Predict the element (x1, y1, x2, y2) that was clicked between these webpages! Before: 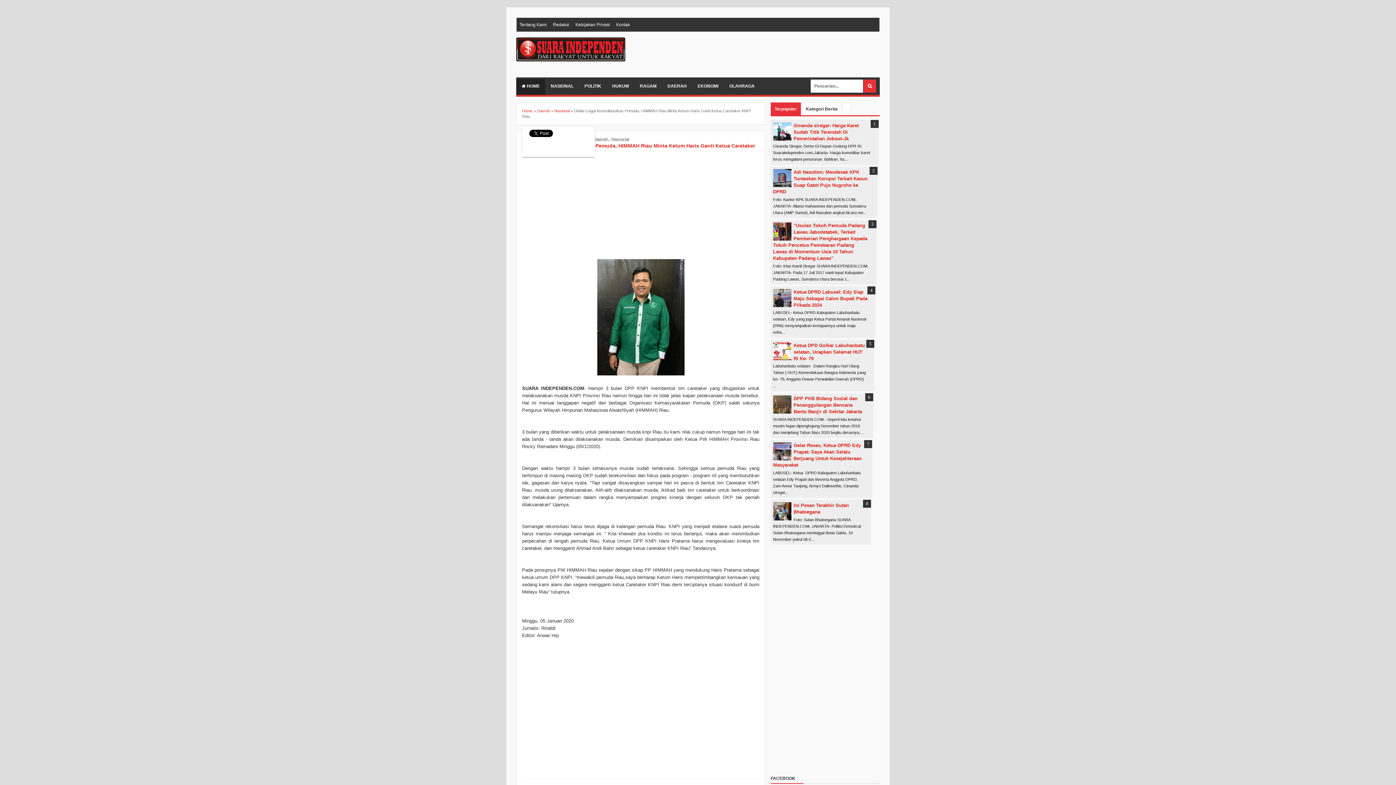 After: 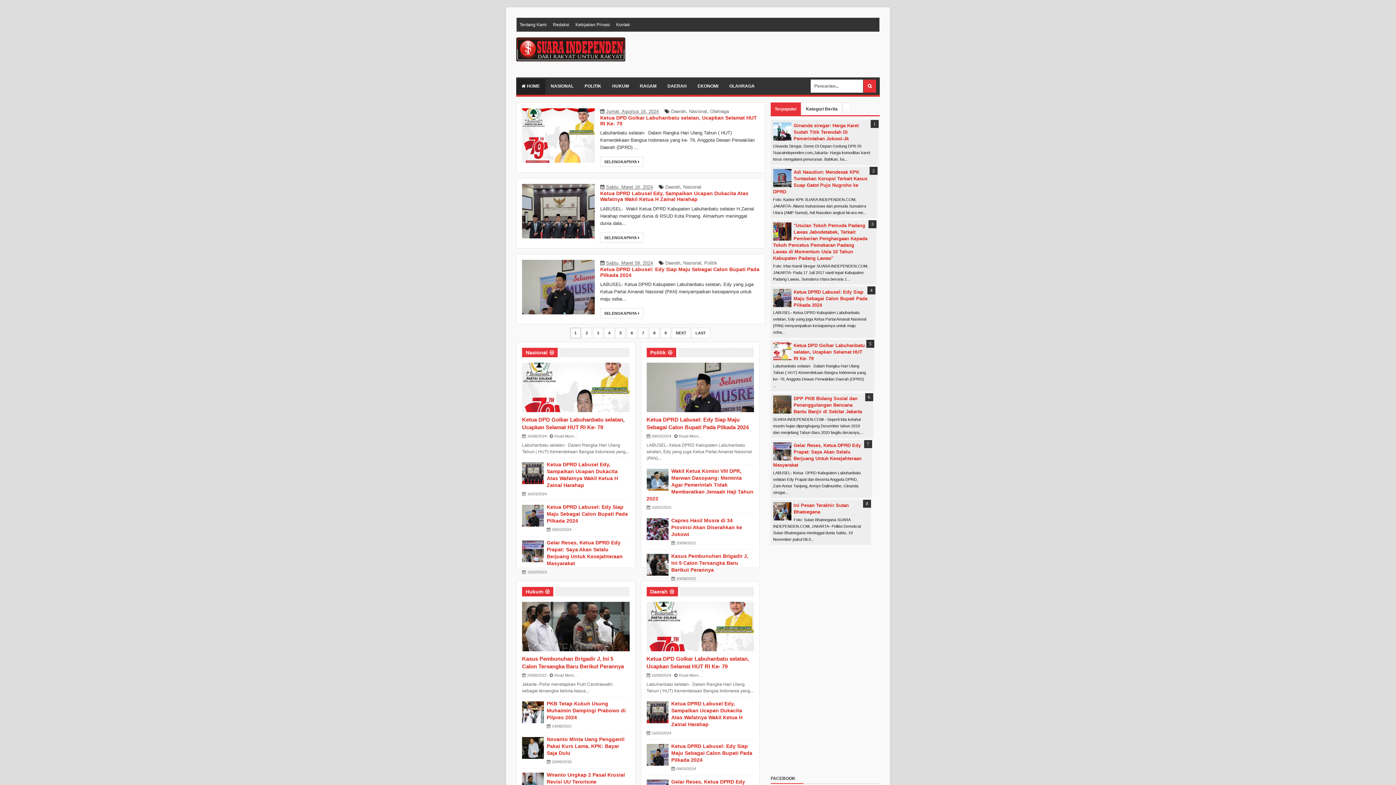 Action: bbox: (516, 37, 625, 61)